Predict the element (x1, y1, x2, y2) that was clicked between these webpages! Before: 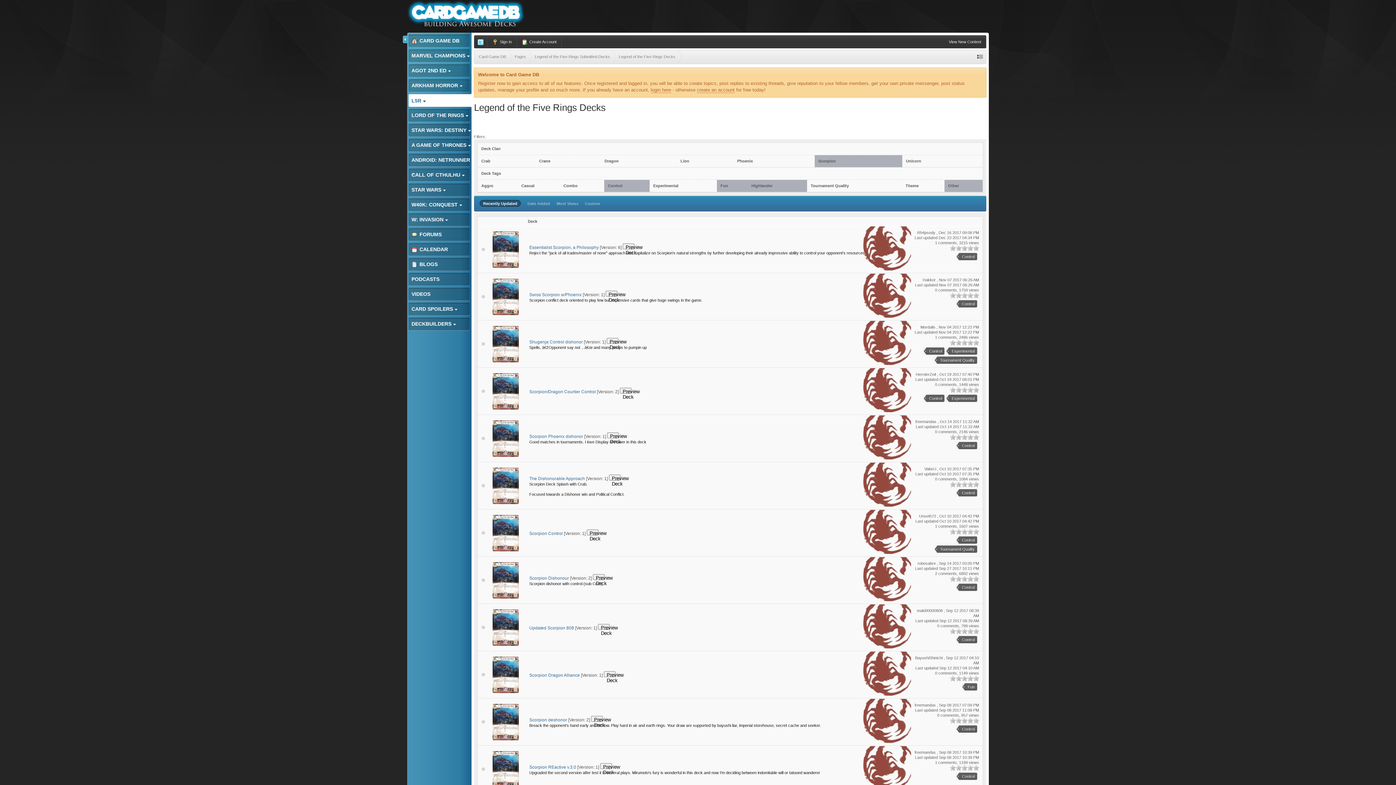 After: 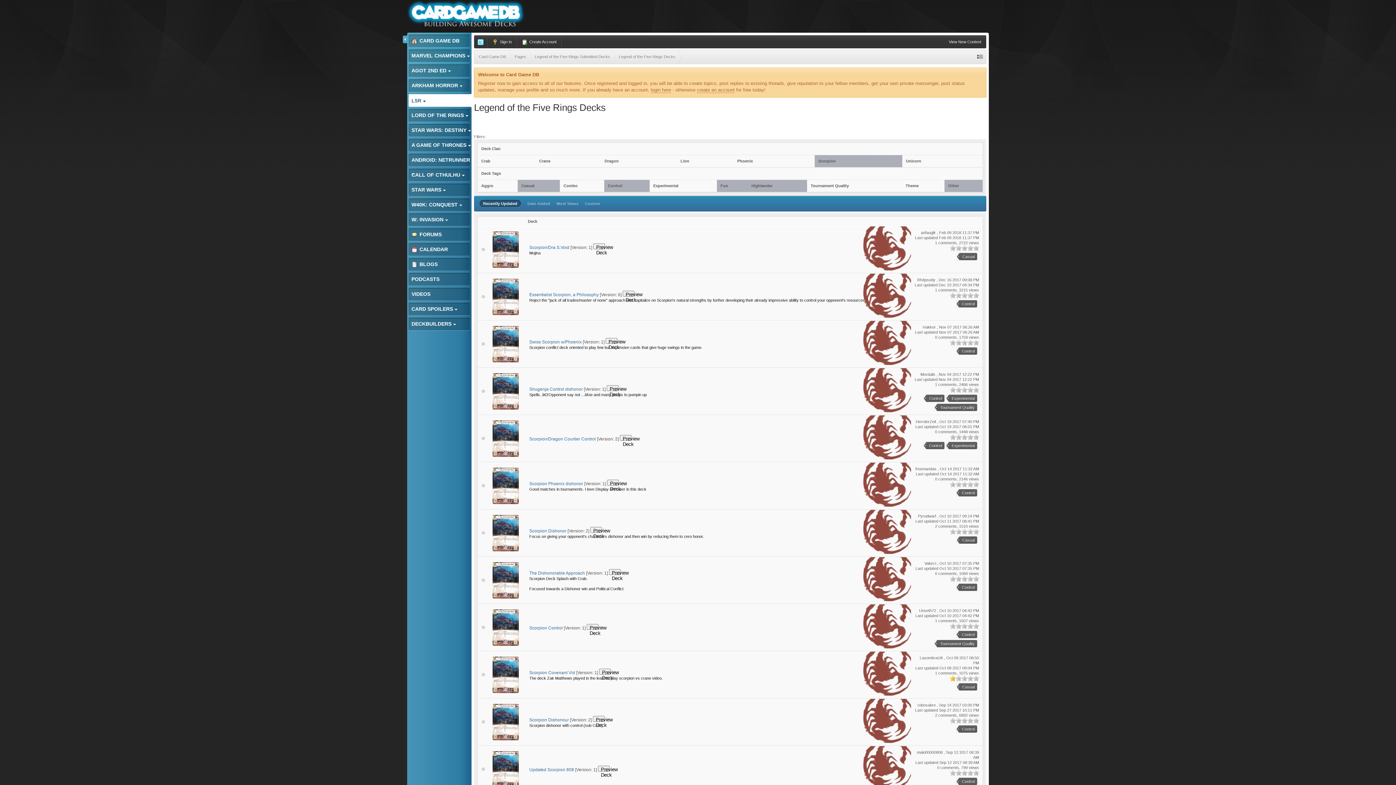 Action: bbox: (521, 183, 534, 188) label: Casual